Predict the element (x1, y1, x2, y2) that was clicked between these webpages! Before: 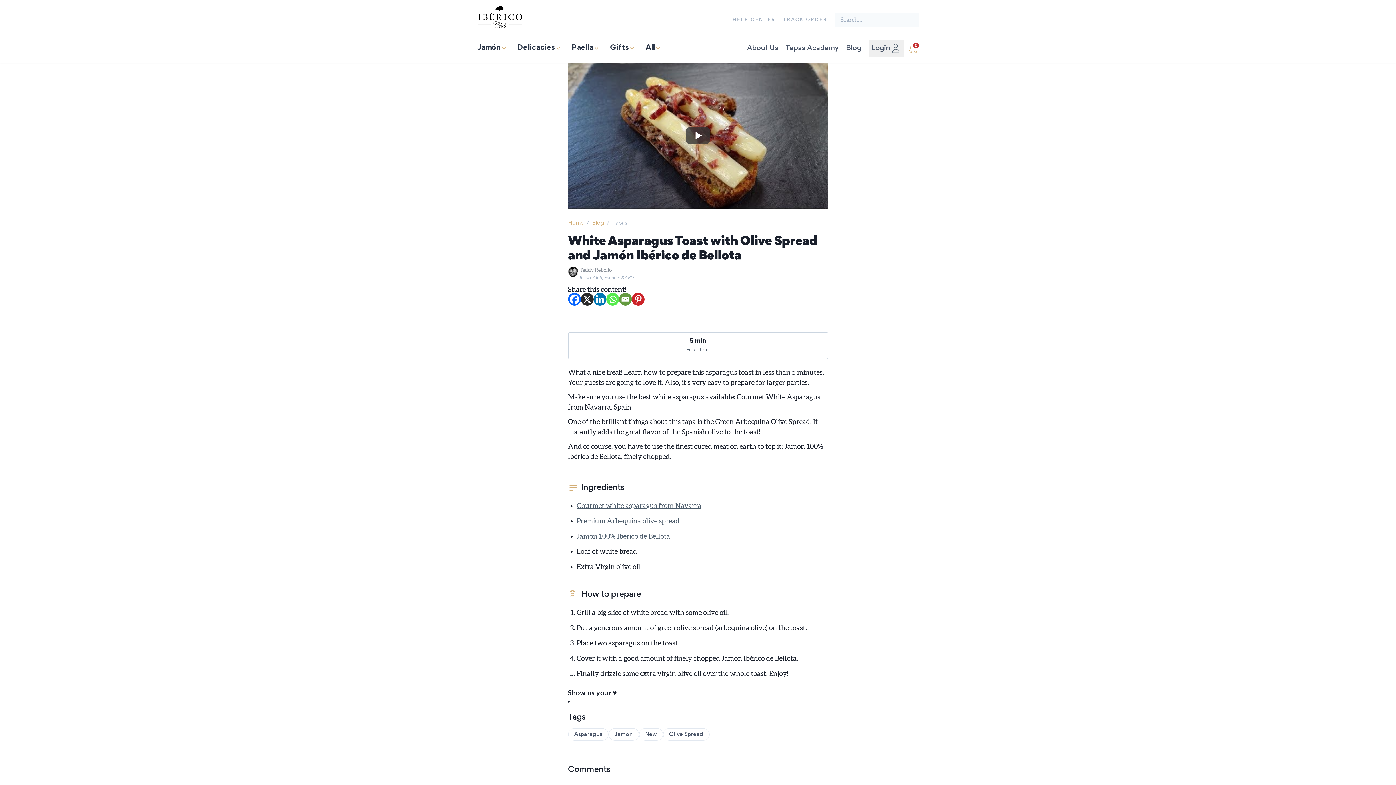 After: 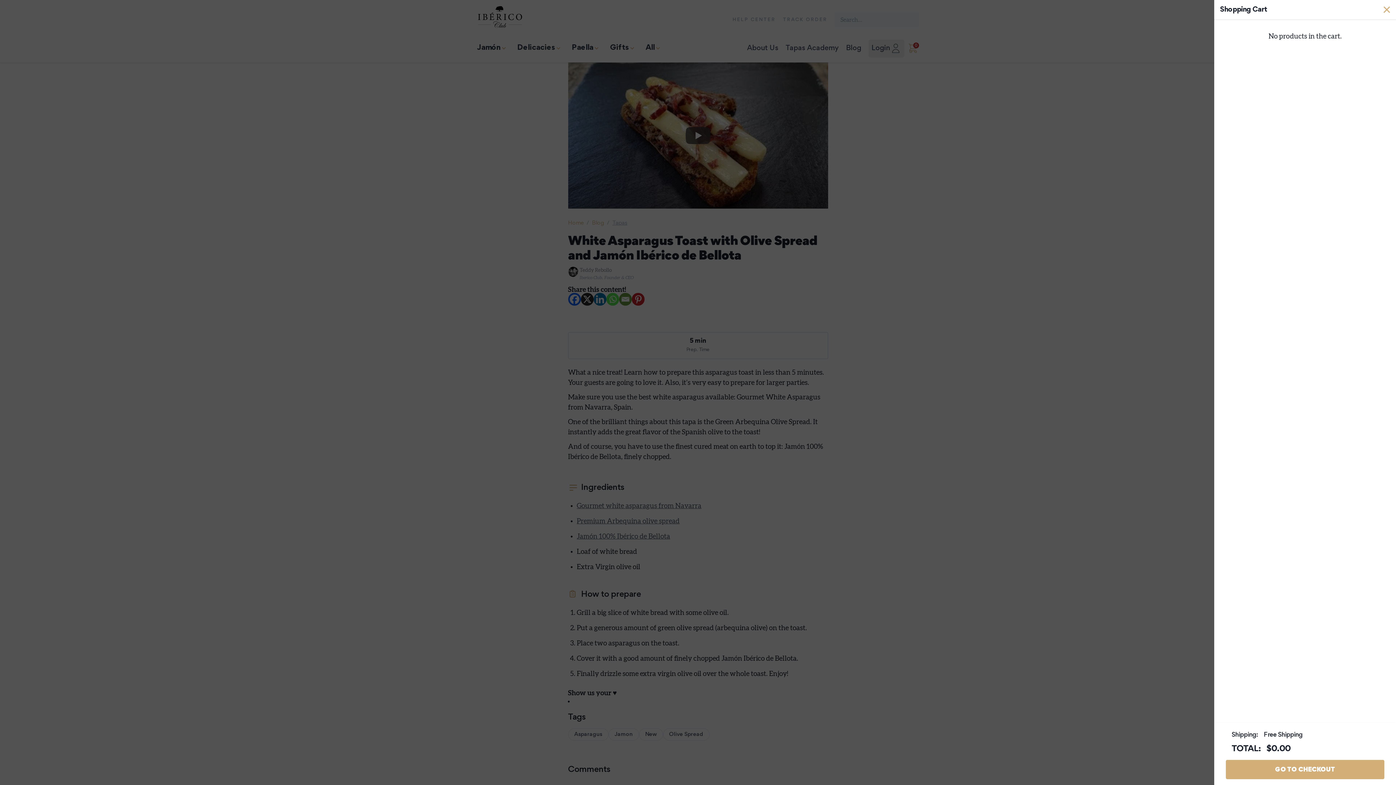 Action: bbox: (907, 42, 919, 54) label: 0